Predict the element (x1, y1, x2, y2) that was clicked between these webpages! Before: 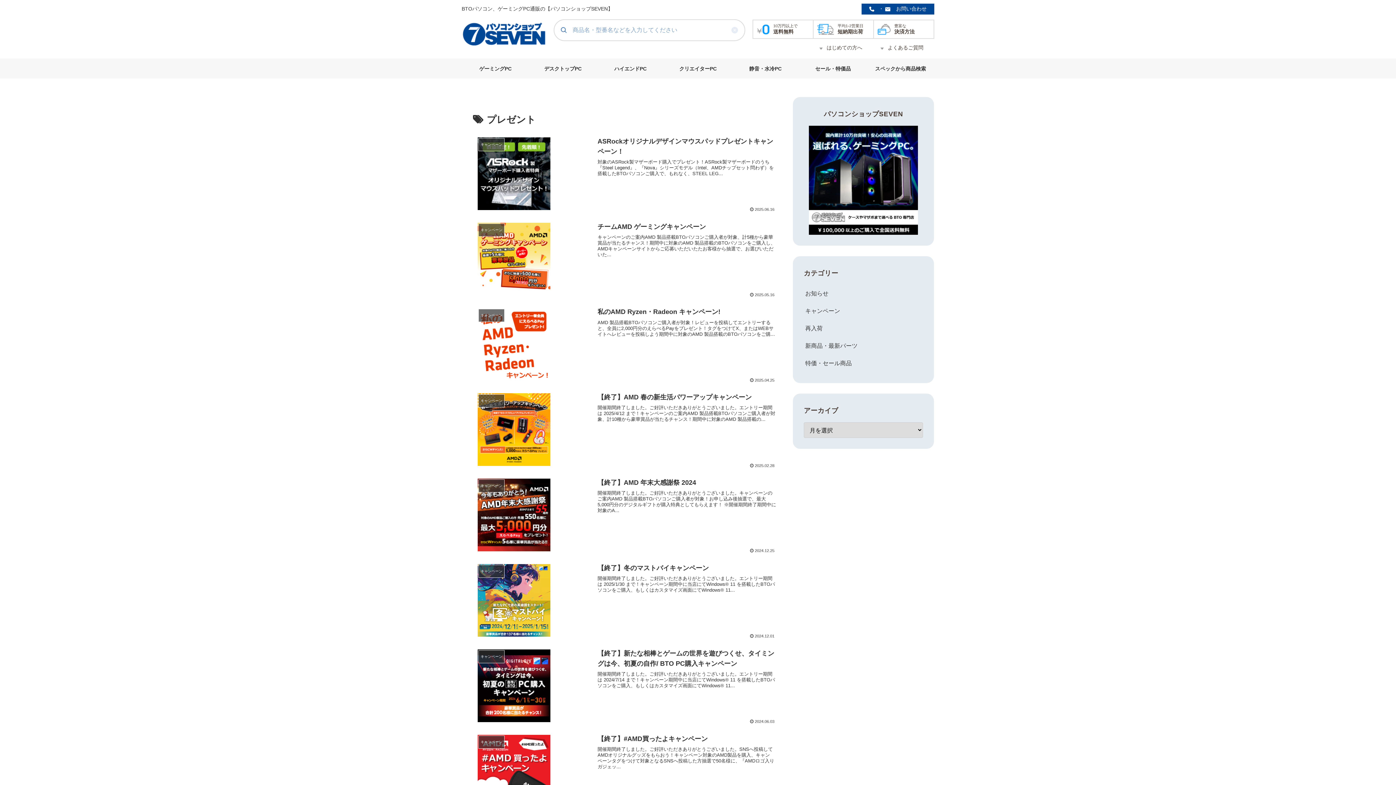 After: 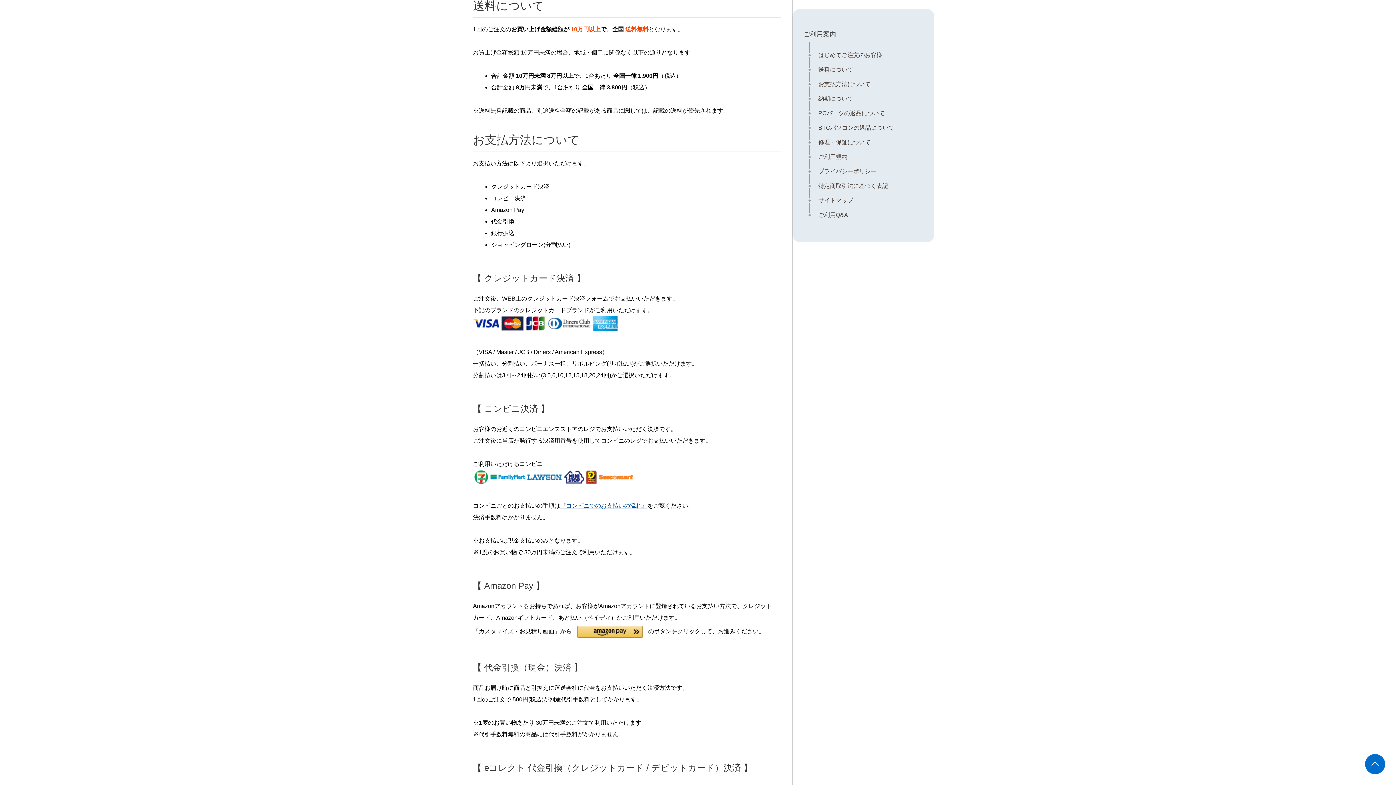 Action: bbox: (752, 19, 813, 38) label: 10万円以上で
送料無料